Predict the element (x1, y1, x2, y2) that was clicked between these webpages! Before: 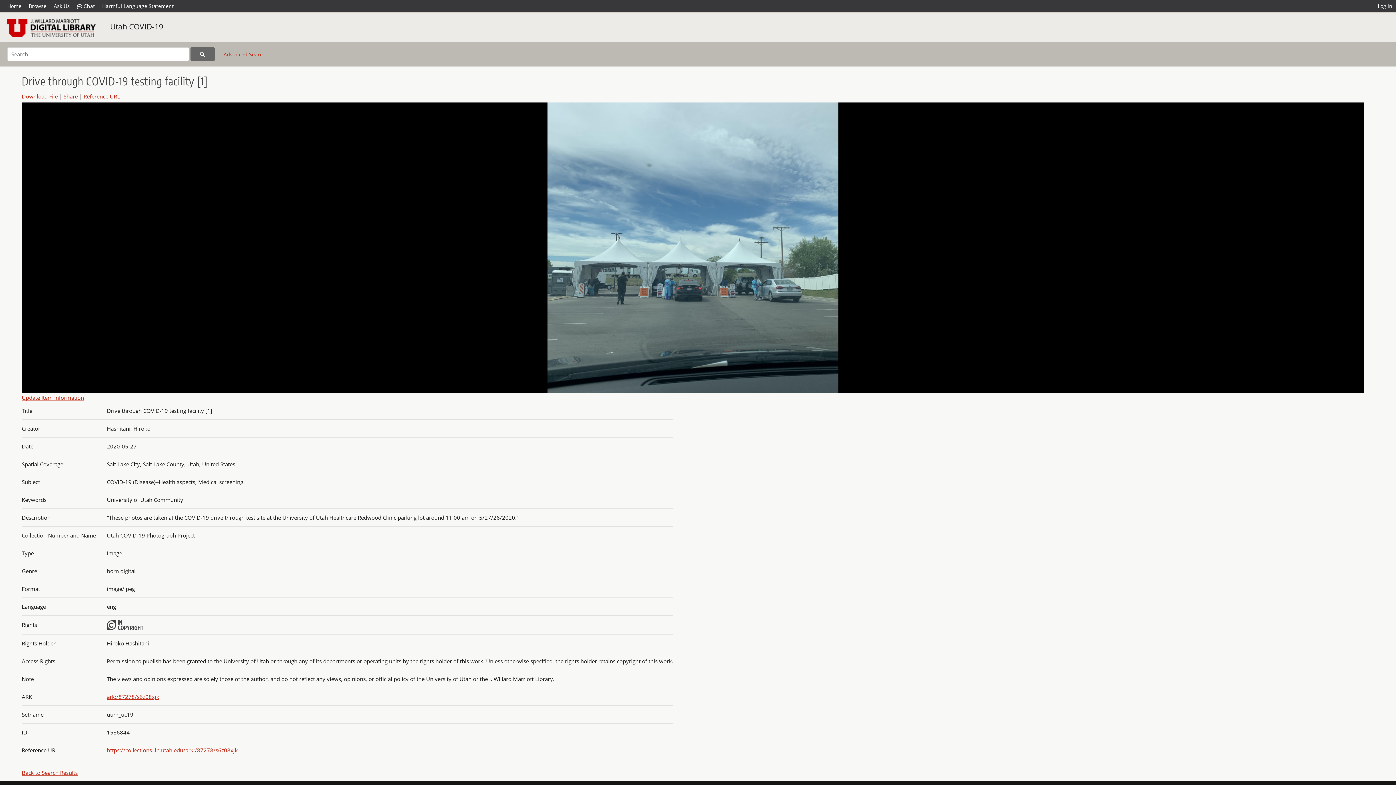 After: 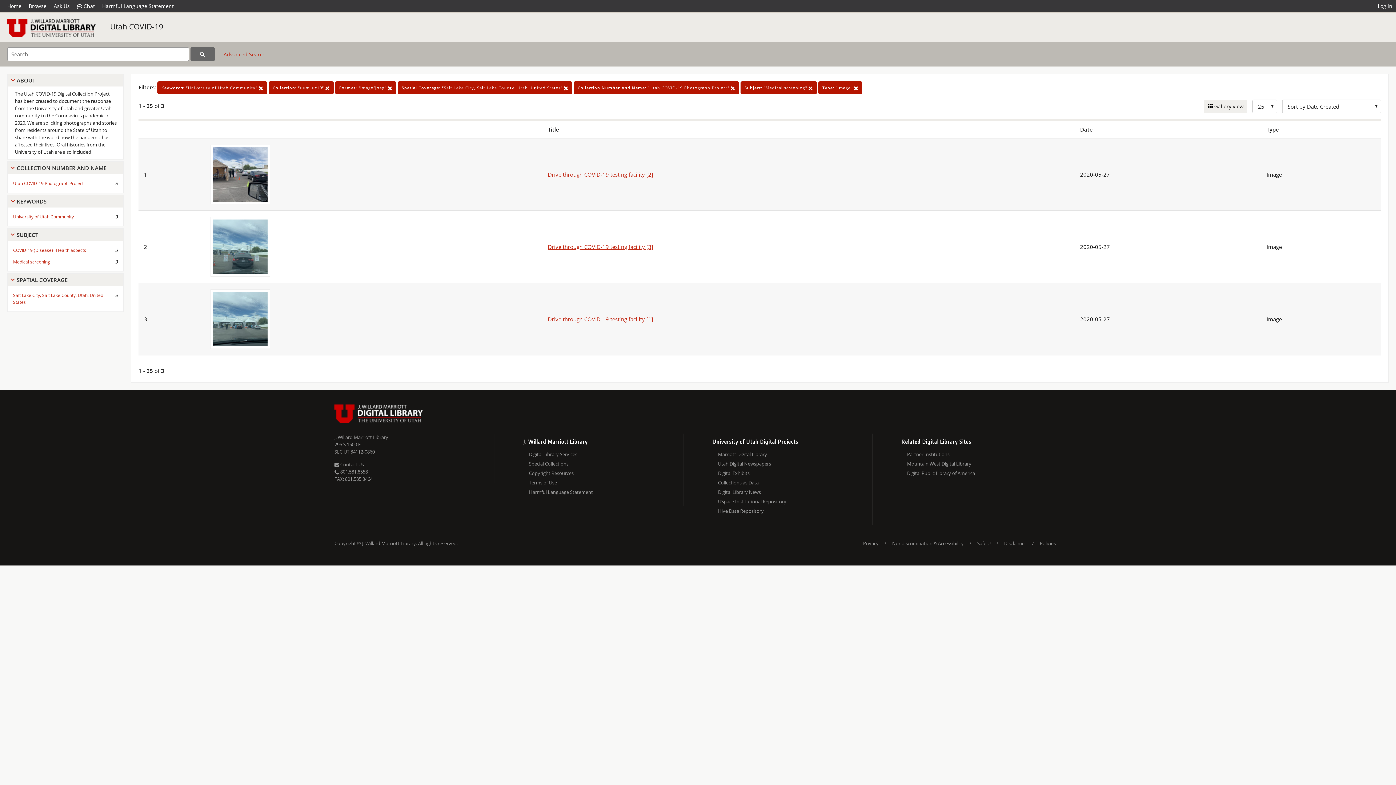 Action: label: Back to Search Results bbox: (21, 769, 77, 776)